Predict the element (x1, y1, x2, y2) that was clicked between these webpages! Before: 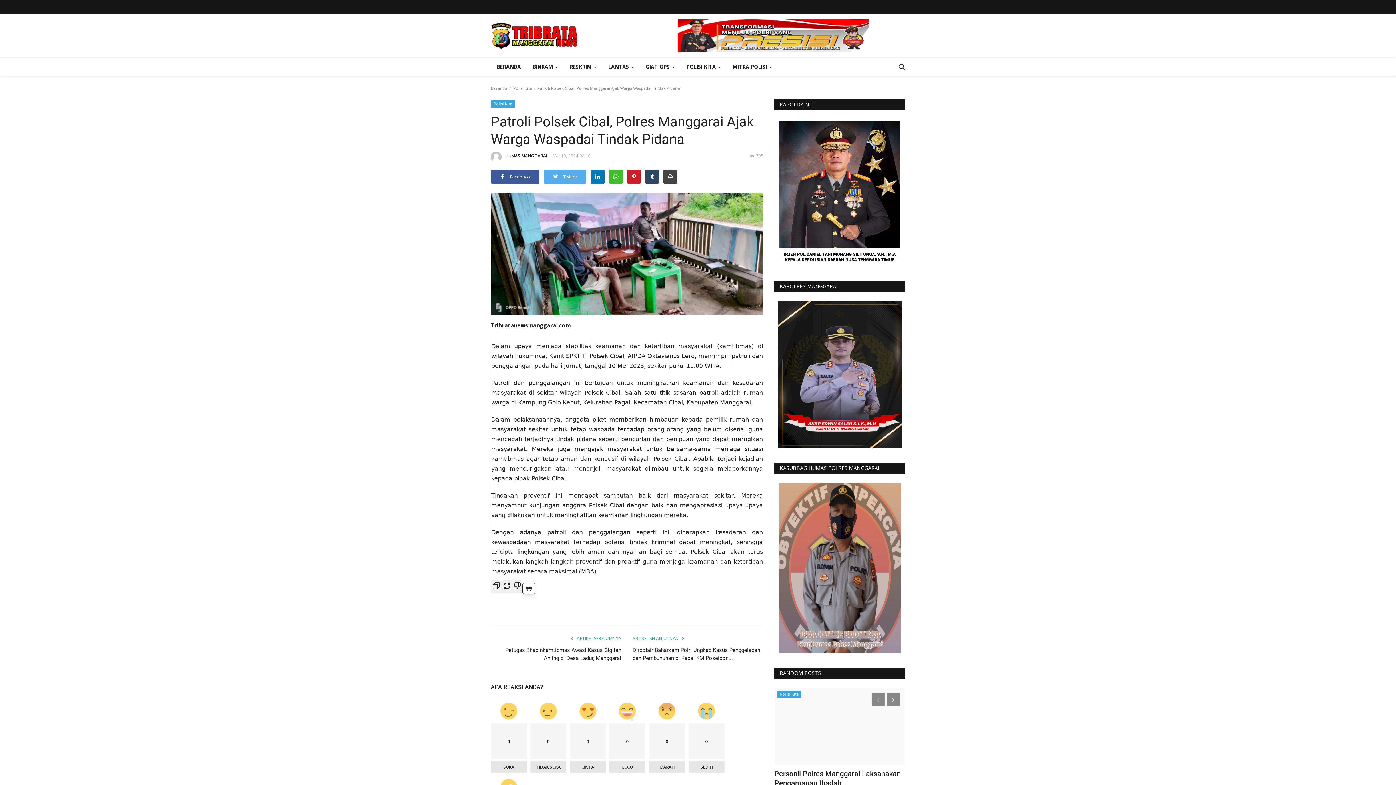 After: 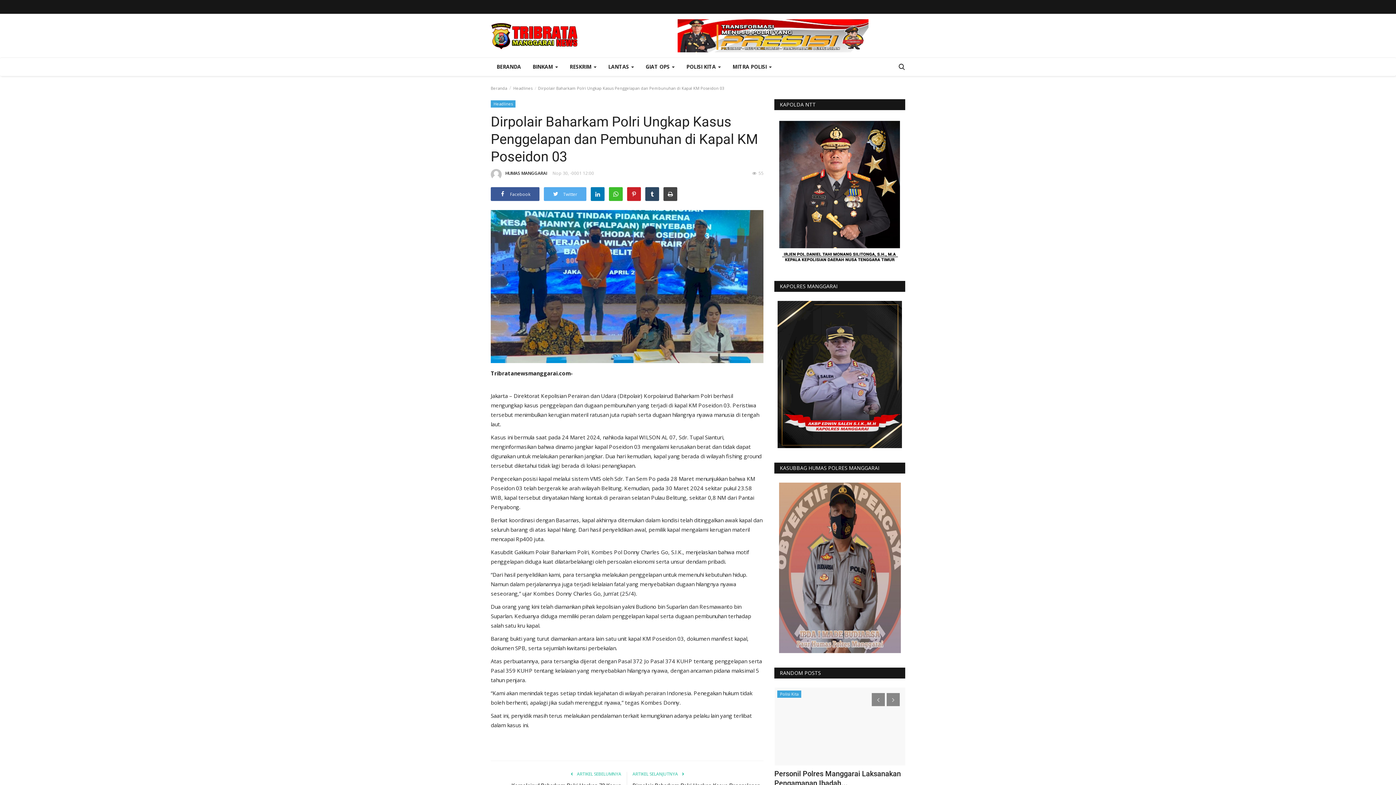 Action: bbox: (632, 646, 763, 662) label: Dirpolair Baharkam Polri Ungkap Kasus Penggelapan dan Pembunuhan di Kapal KM Poseidon...